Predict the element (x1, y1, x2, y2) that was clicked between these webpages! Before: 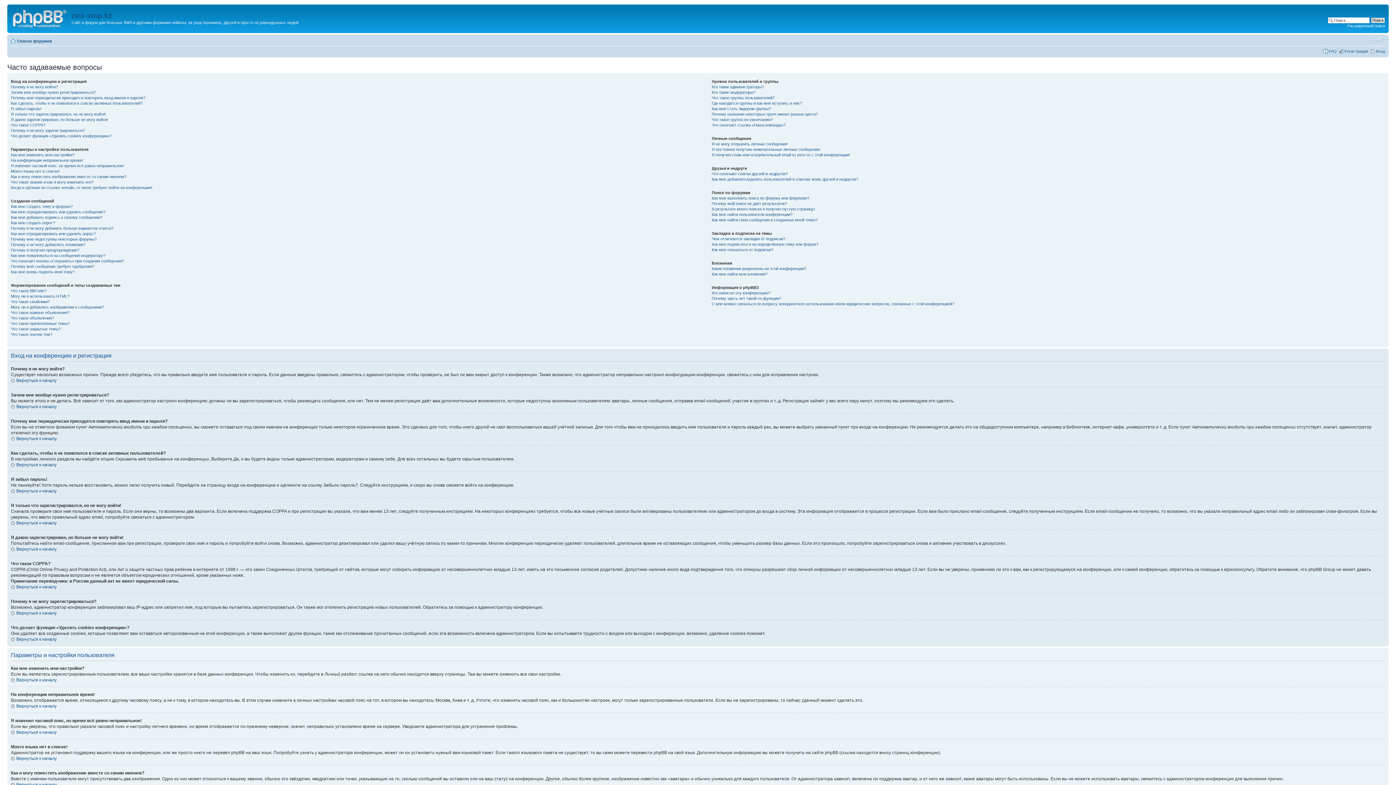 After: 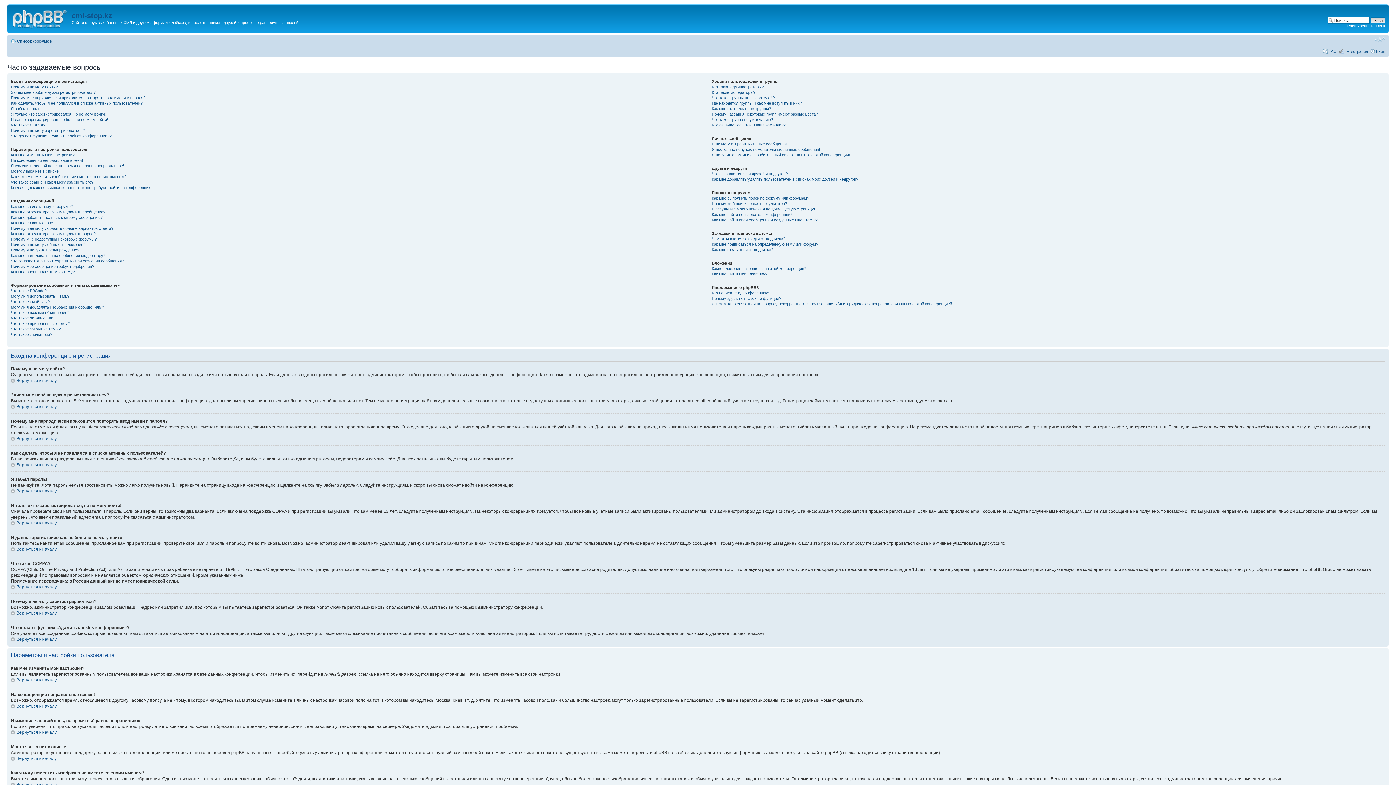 Action: label: FAQ bbox: (1329, 48, 1337, 53)